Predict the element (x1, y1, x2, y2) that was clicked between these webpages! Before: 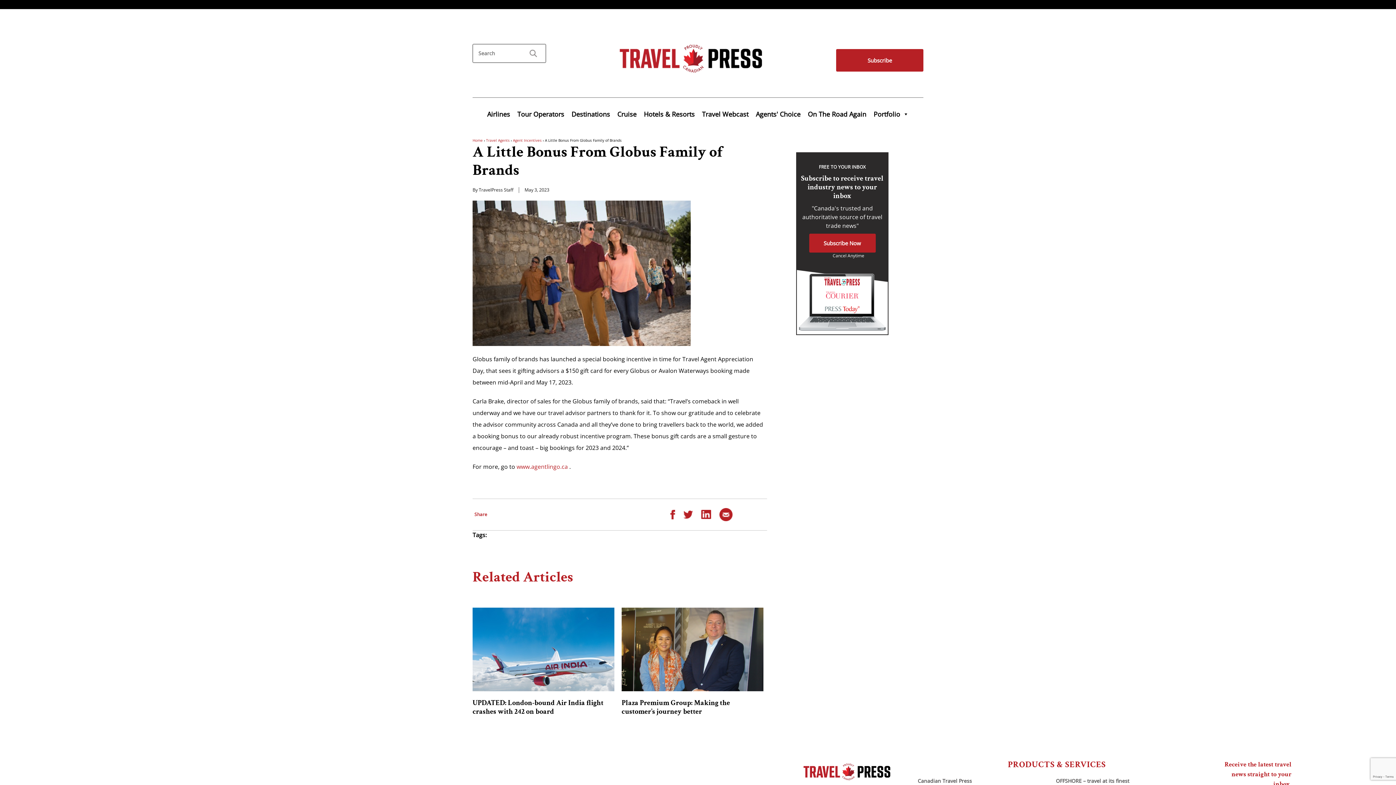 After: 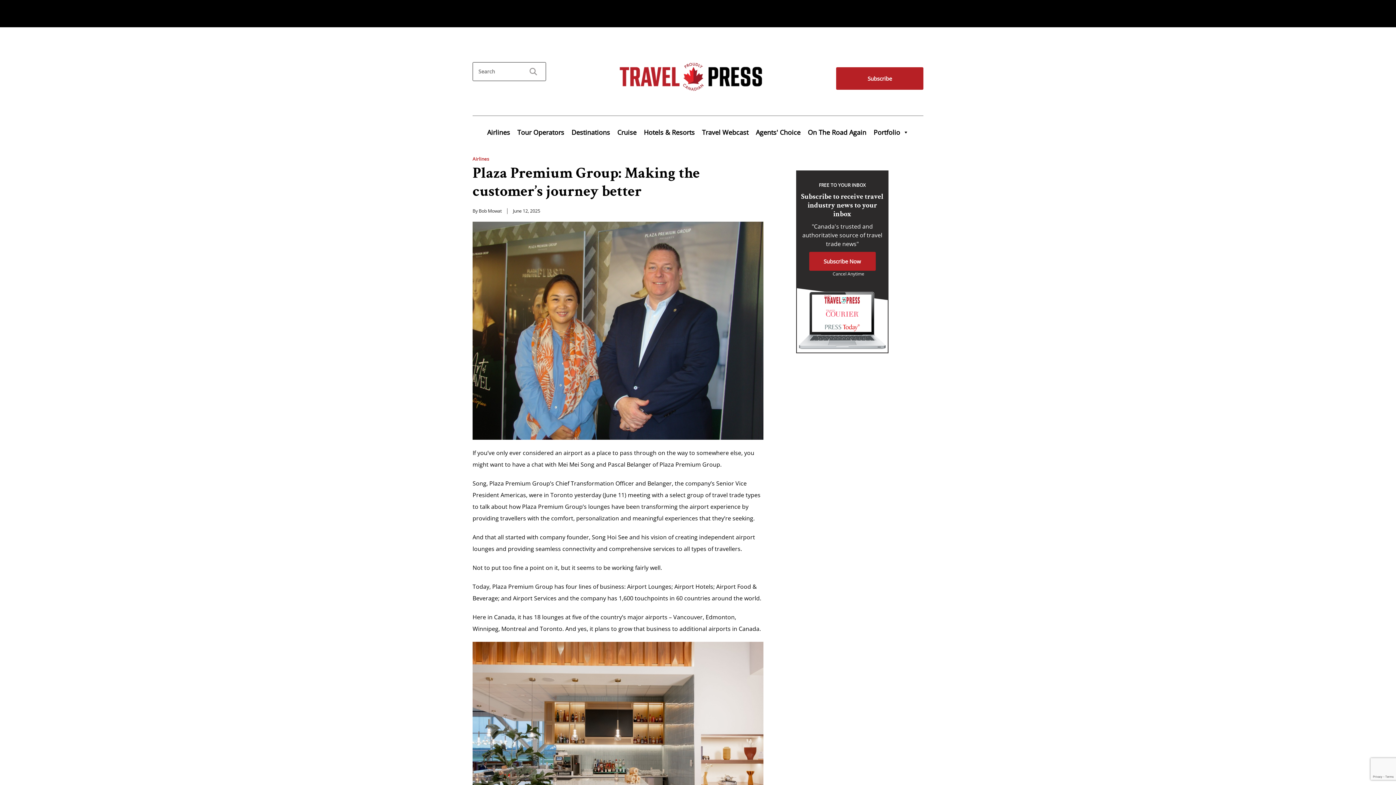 Action: bbox: (621, 607, 763, 691)